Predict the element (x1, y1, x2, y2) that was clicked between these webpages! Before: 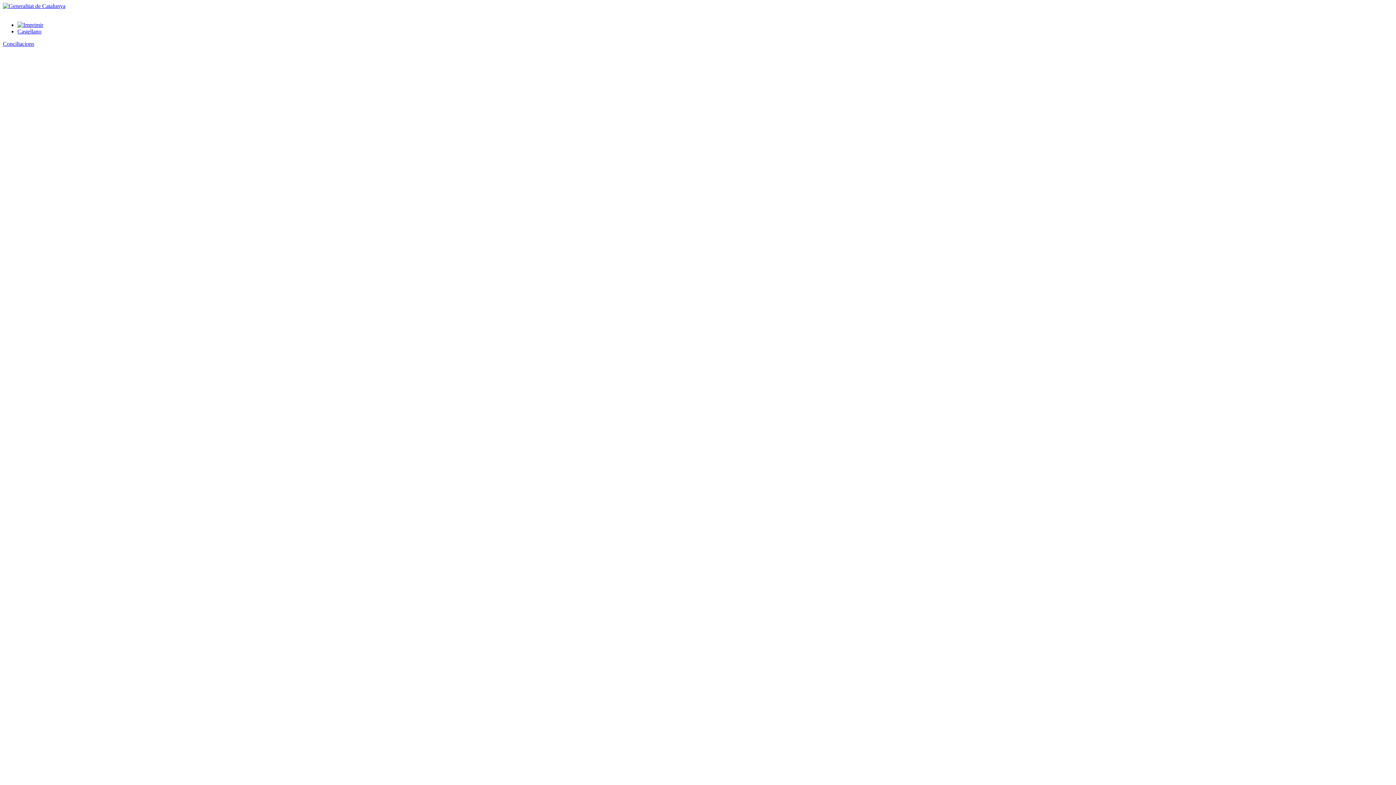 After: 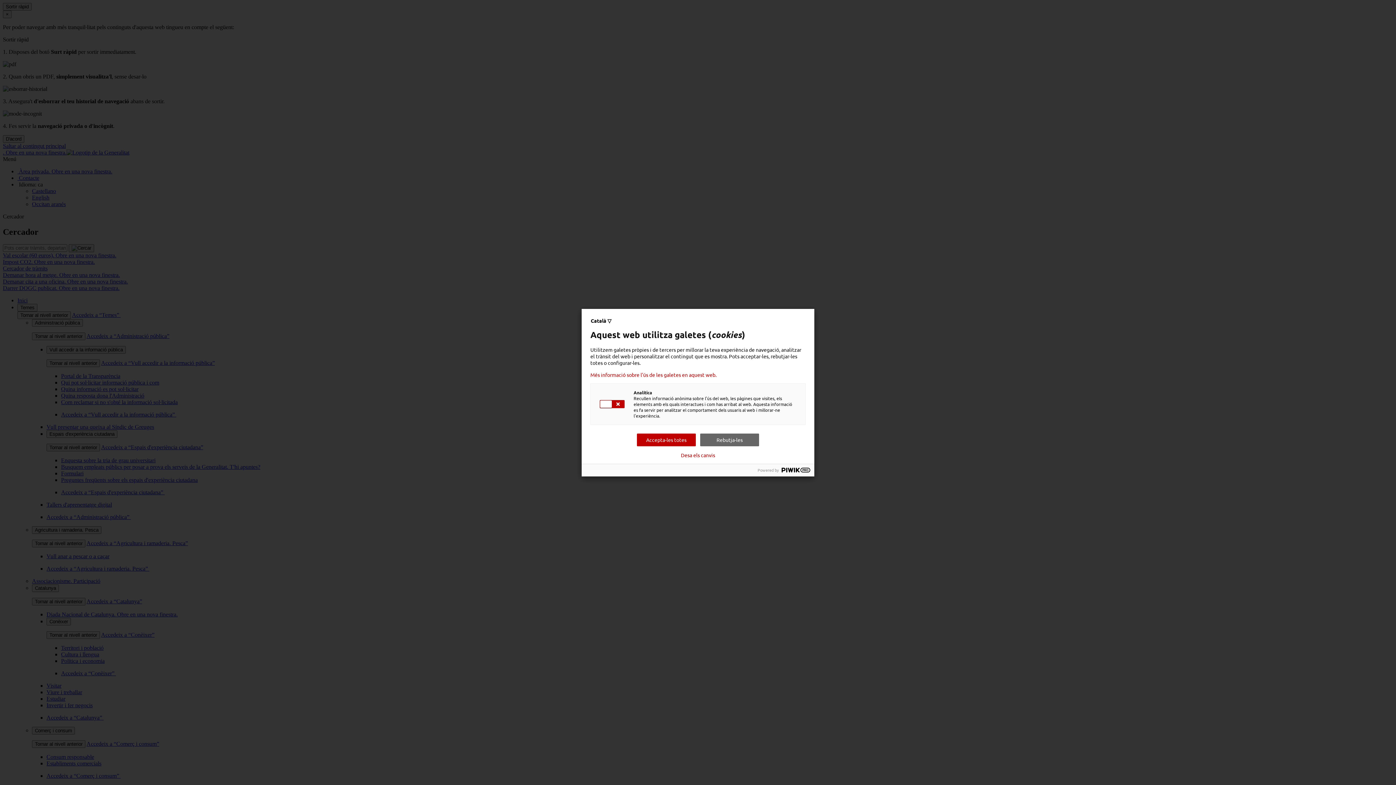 Action: bbox: (2, 2, 65, 9)